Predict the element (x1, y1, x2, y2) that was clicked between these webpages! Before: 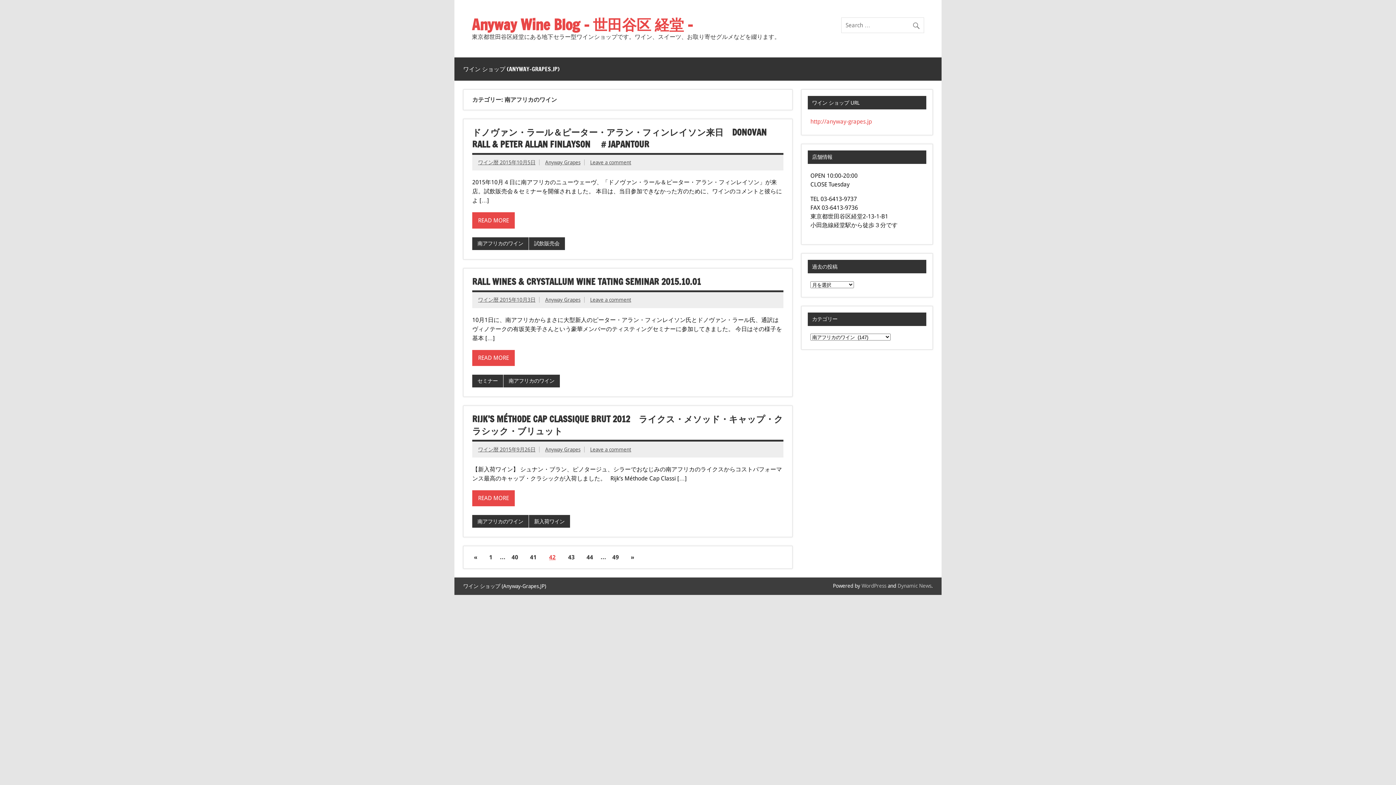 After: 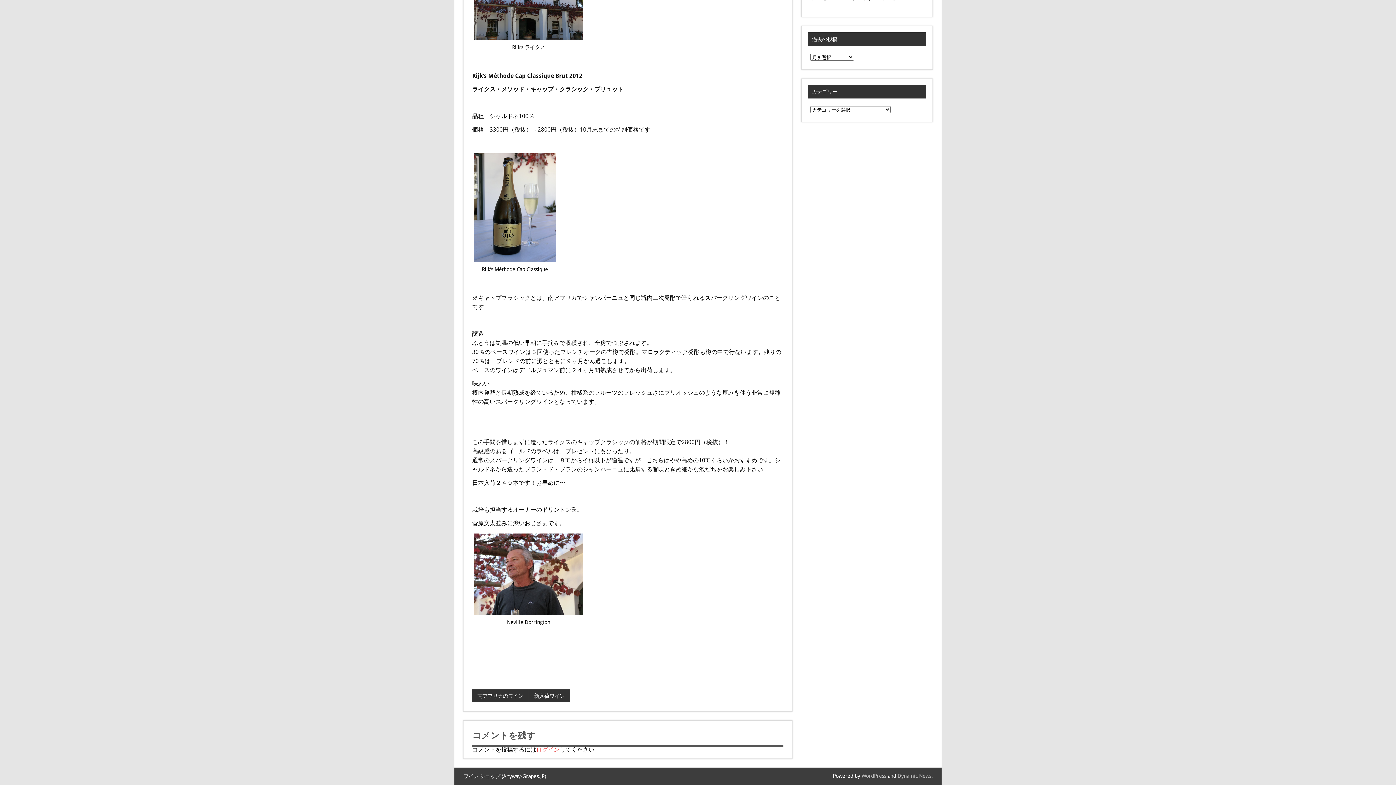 Action: label: Leave a comment bbox: (590, 446, 631, 452)